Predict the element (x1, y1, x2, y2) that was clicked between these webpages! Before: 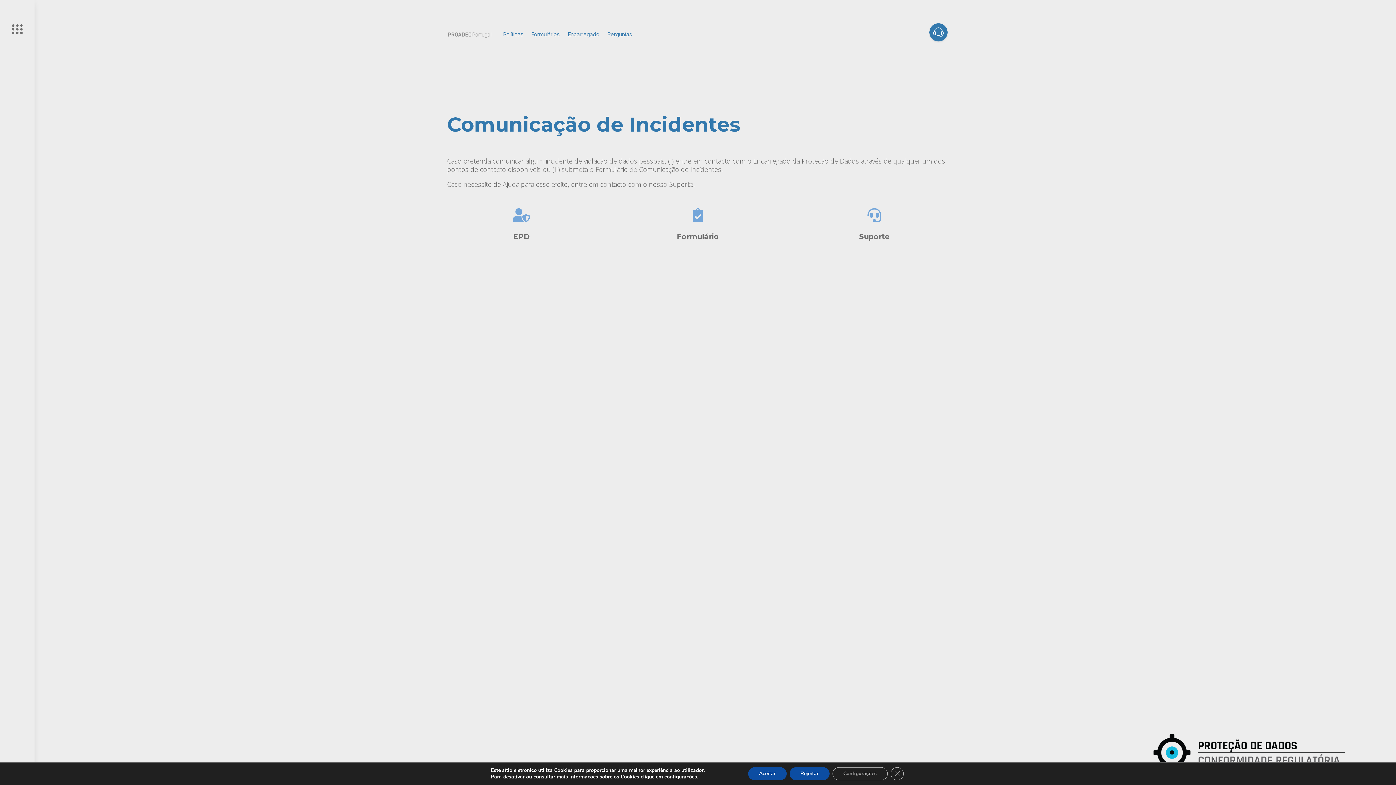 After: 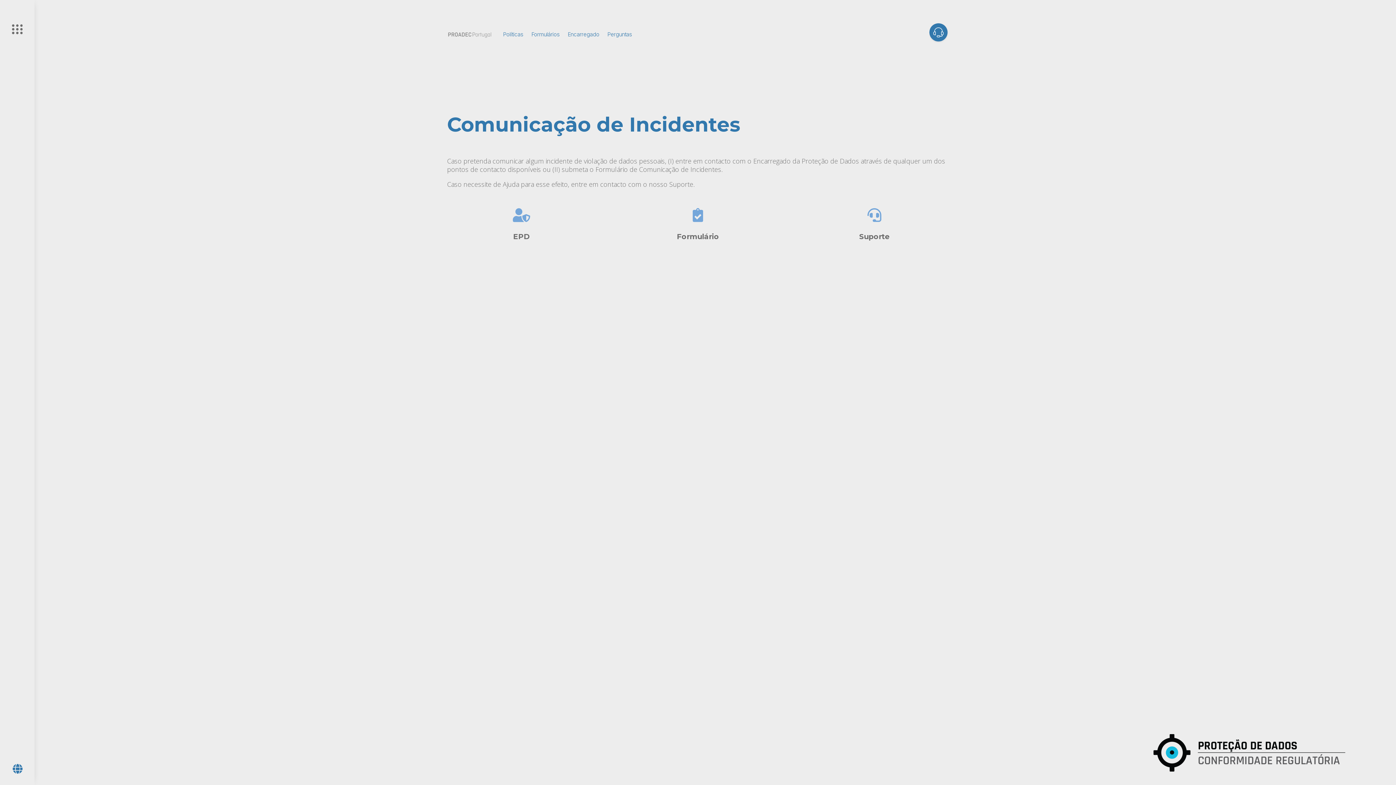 Action: label: Close GDPR Cookie Banner bbox: (890, 767, 903, 780)